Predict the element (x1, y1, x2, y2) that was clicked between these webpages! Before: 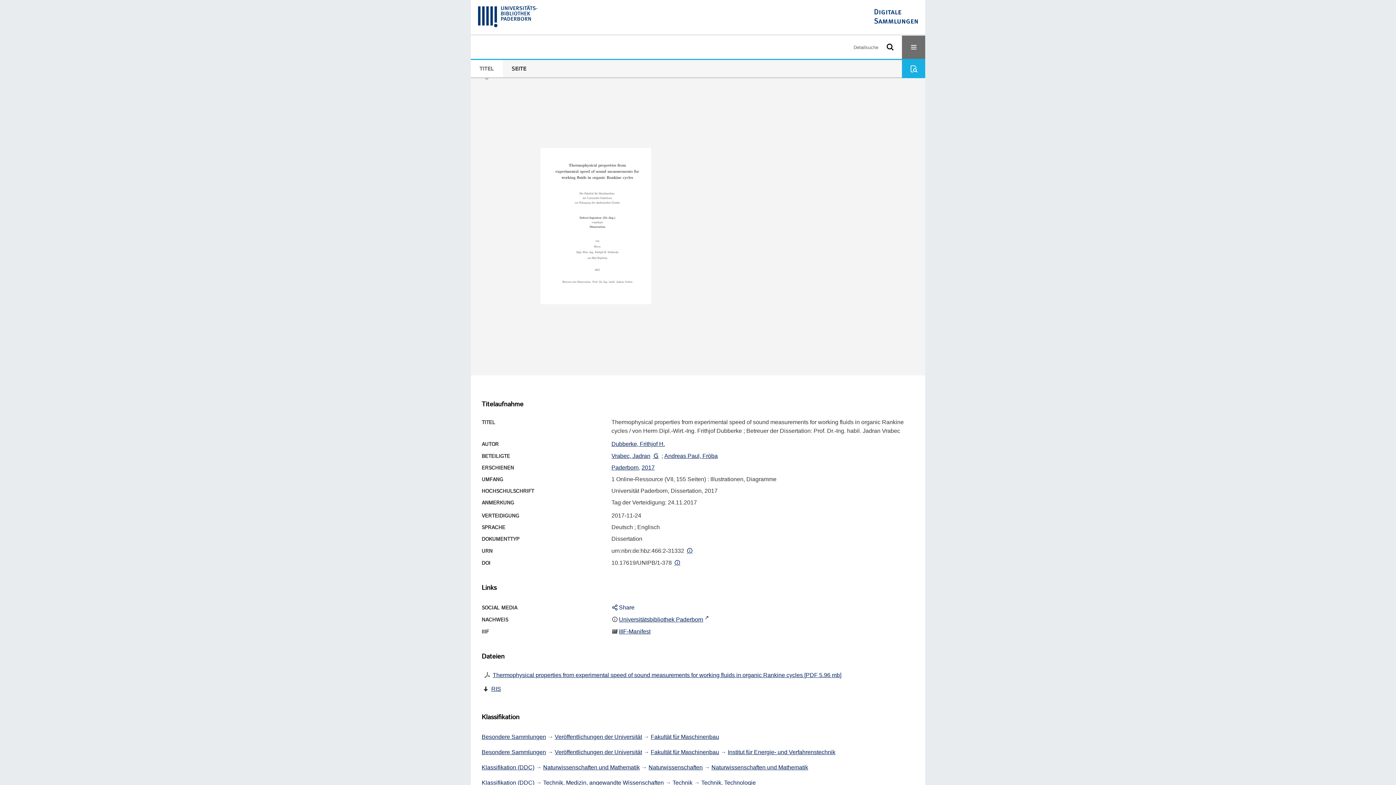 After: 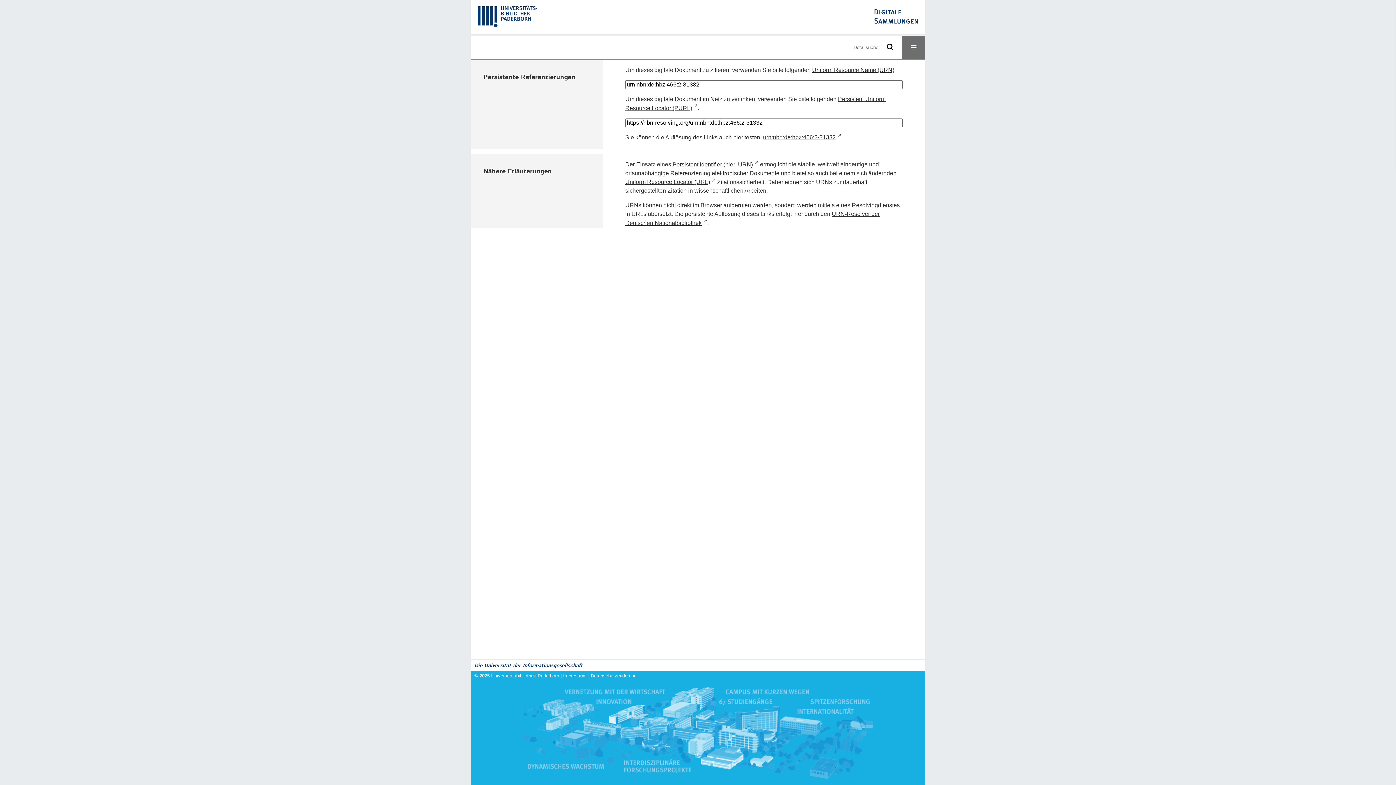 Action: bbox: (685, 548, 693, 555)